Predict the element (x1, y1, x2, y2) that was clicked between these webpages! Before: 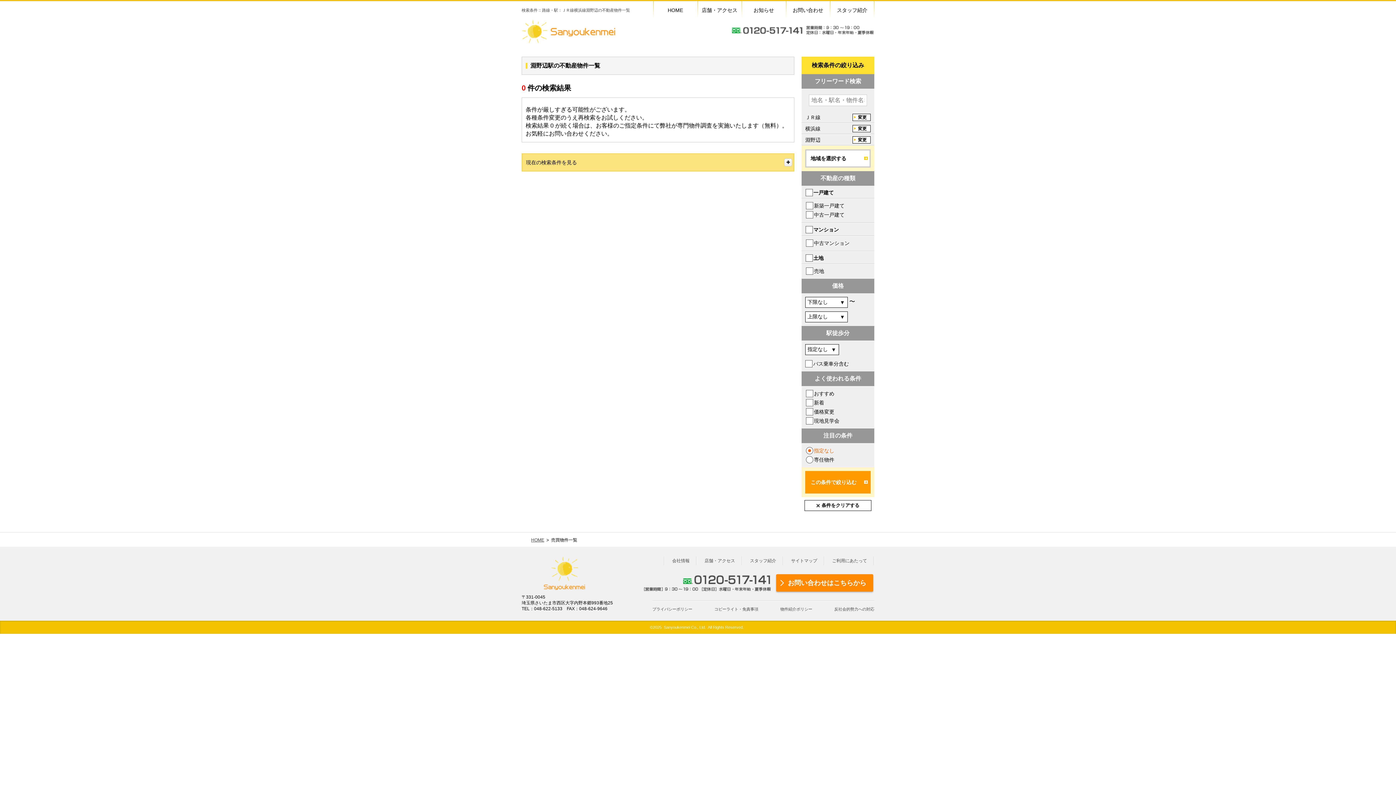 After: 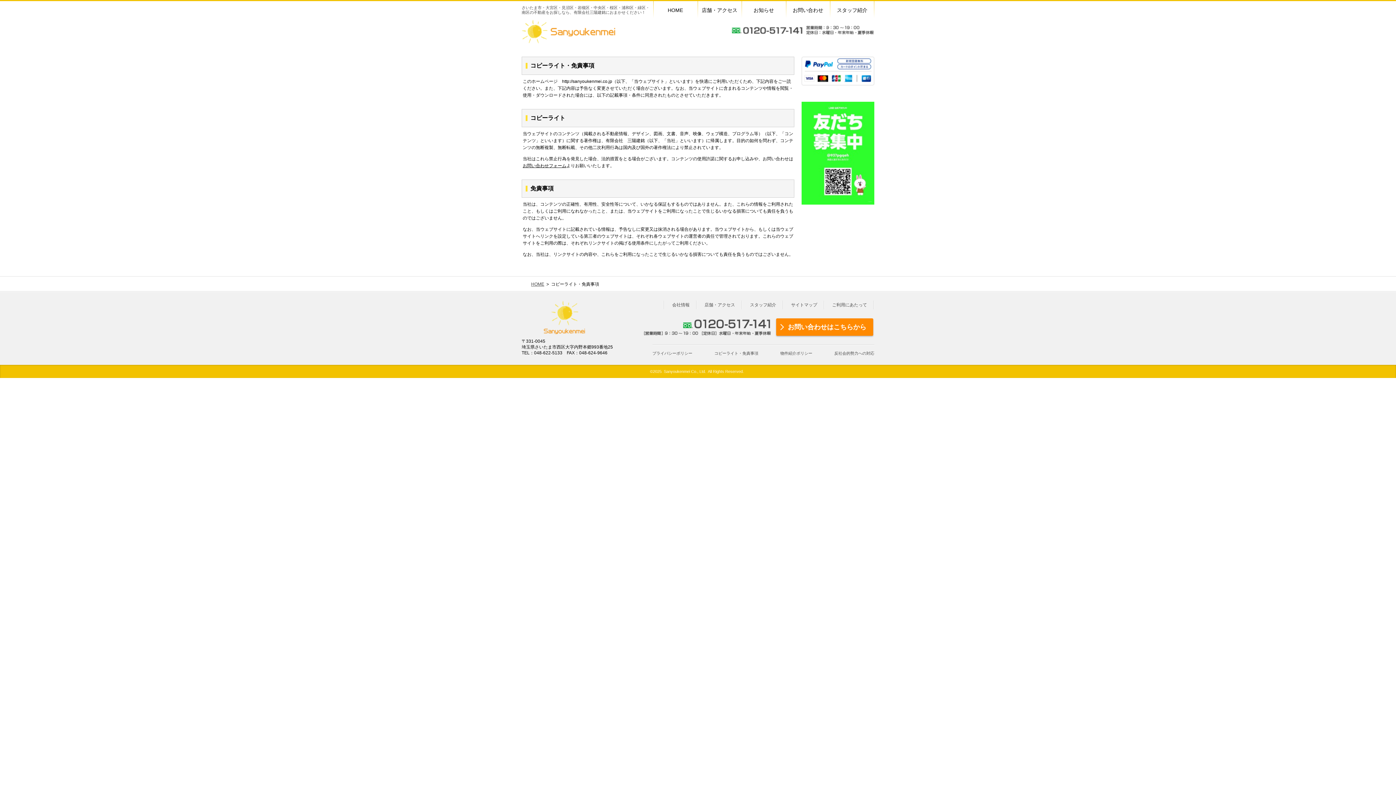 Action: bbox: (714, 607, 758, 611) label: コピーライト・免責事項